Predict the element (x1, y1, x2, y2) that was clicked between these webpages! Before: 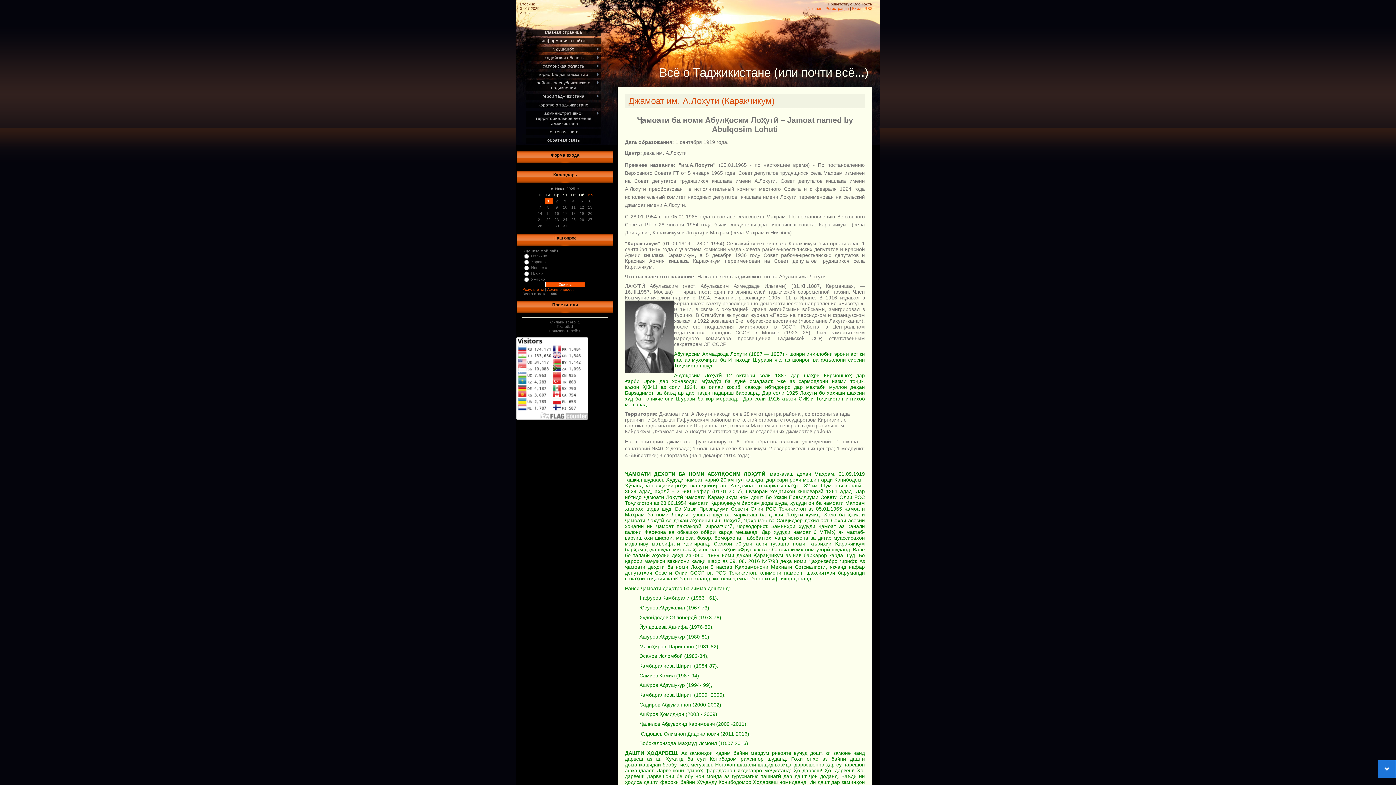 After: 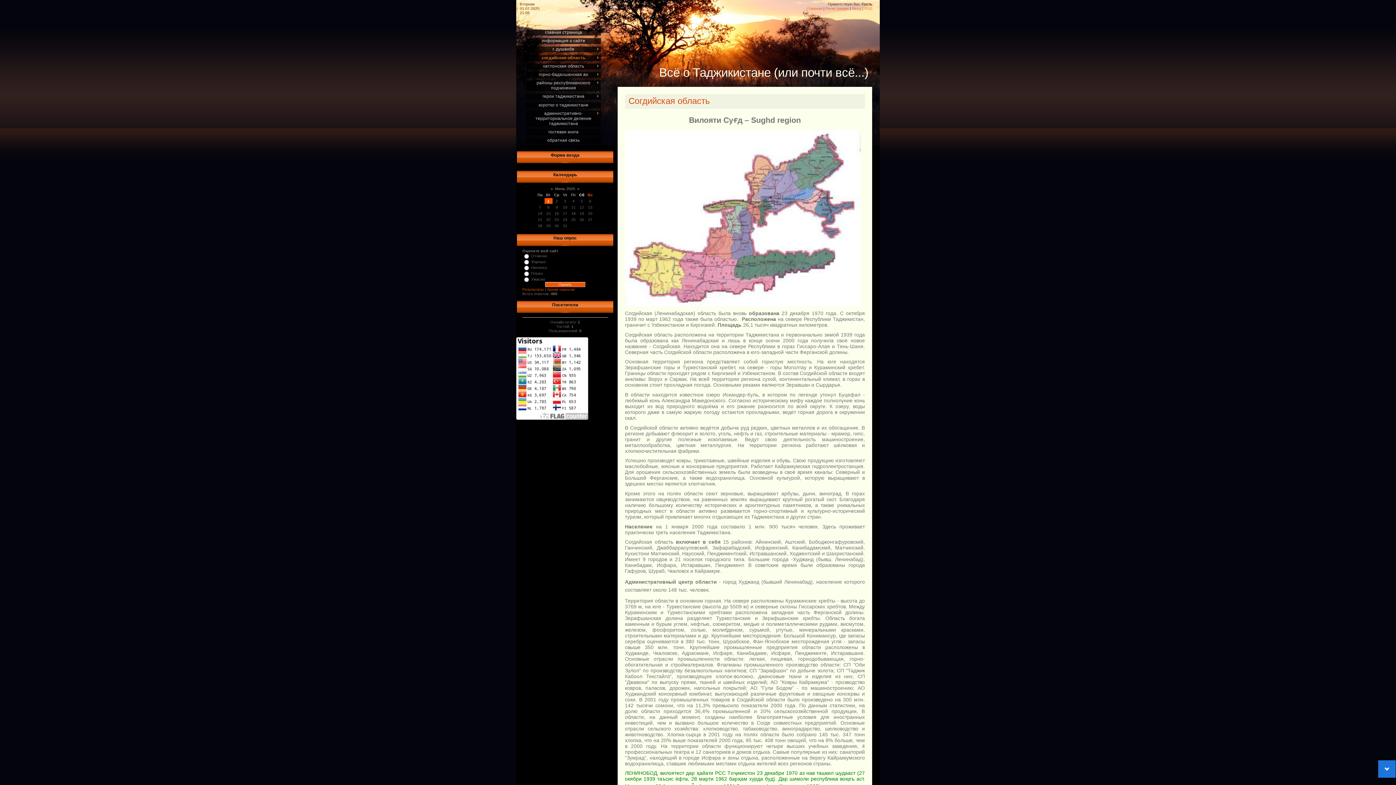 Action: bbox: (543, 55, 583, 60) label: согдийская область